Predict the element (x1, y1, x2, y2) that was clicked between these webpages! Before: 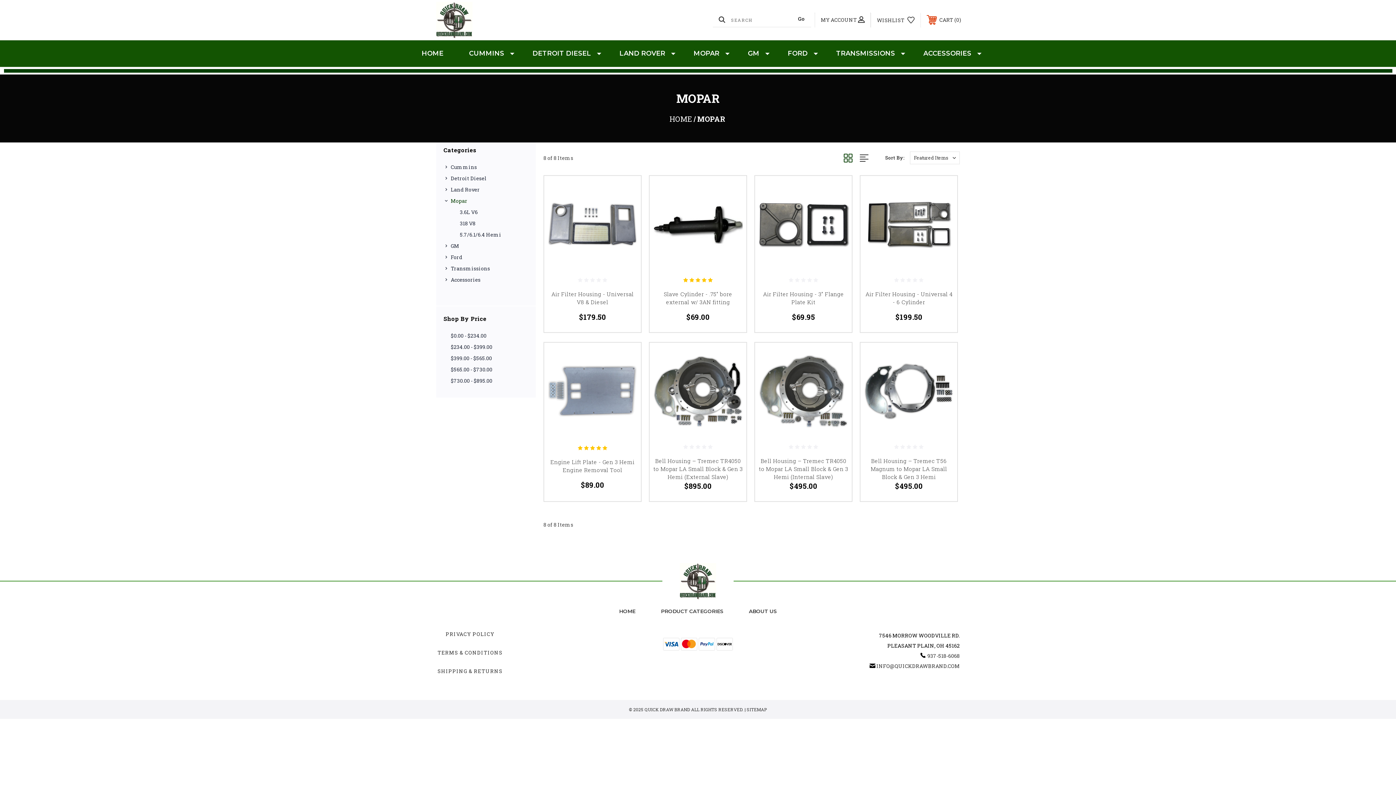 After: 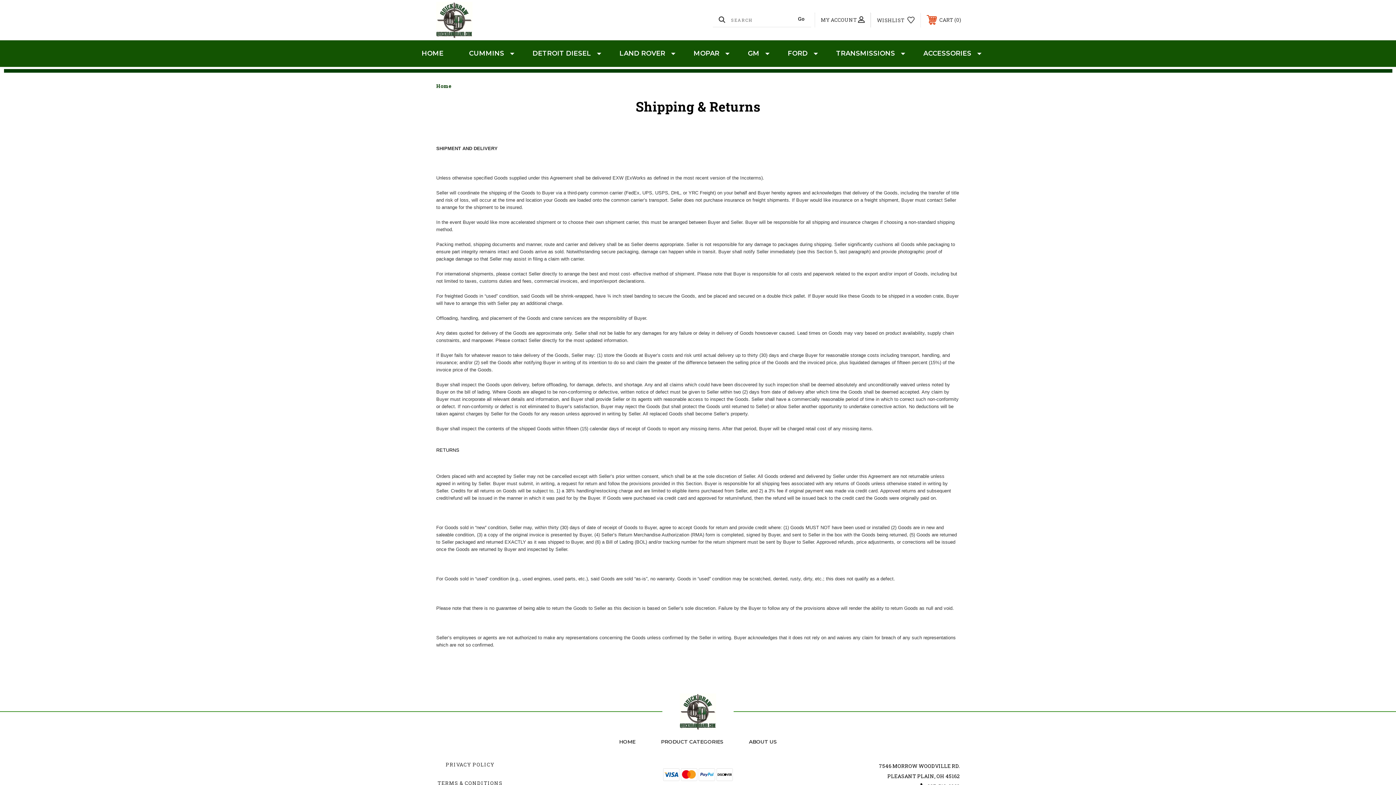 Action: label: SHIPPING & RETURNS bbox: (437, 668, 502, 674)